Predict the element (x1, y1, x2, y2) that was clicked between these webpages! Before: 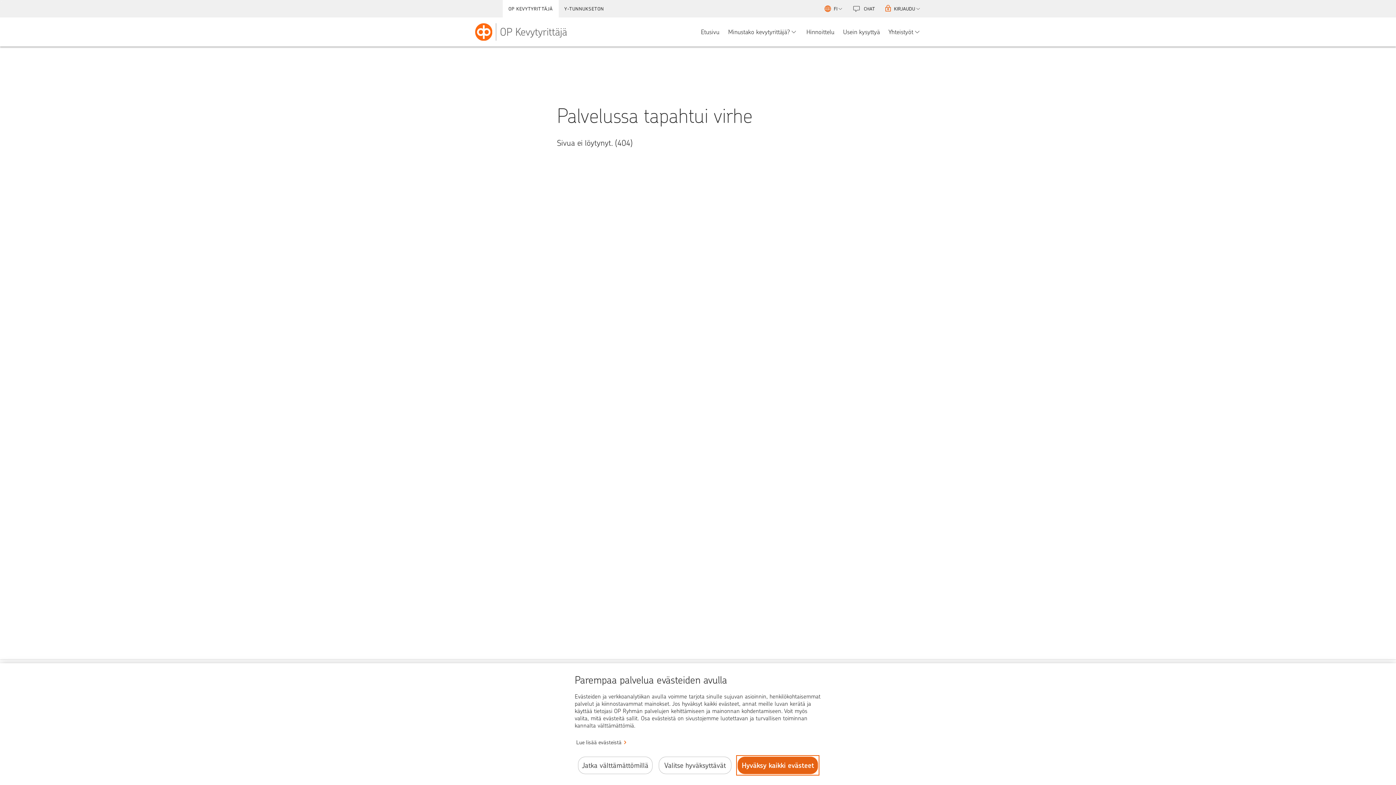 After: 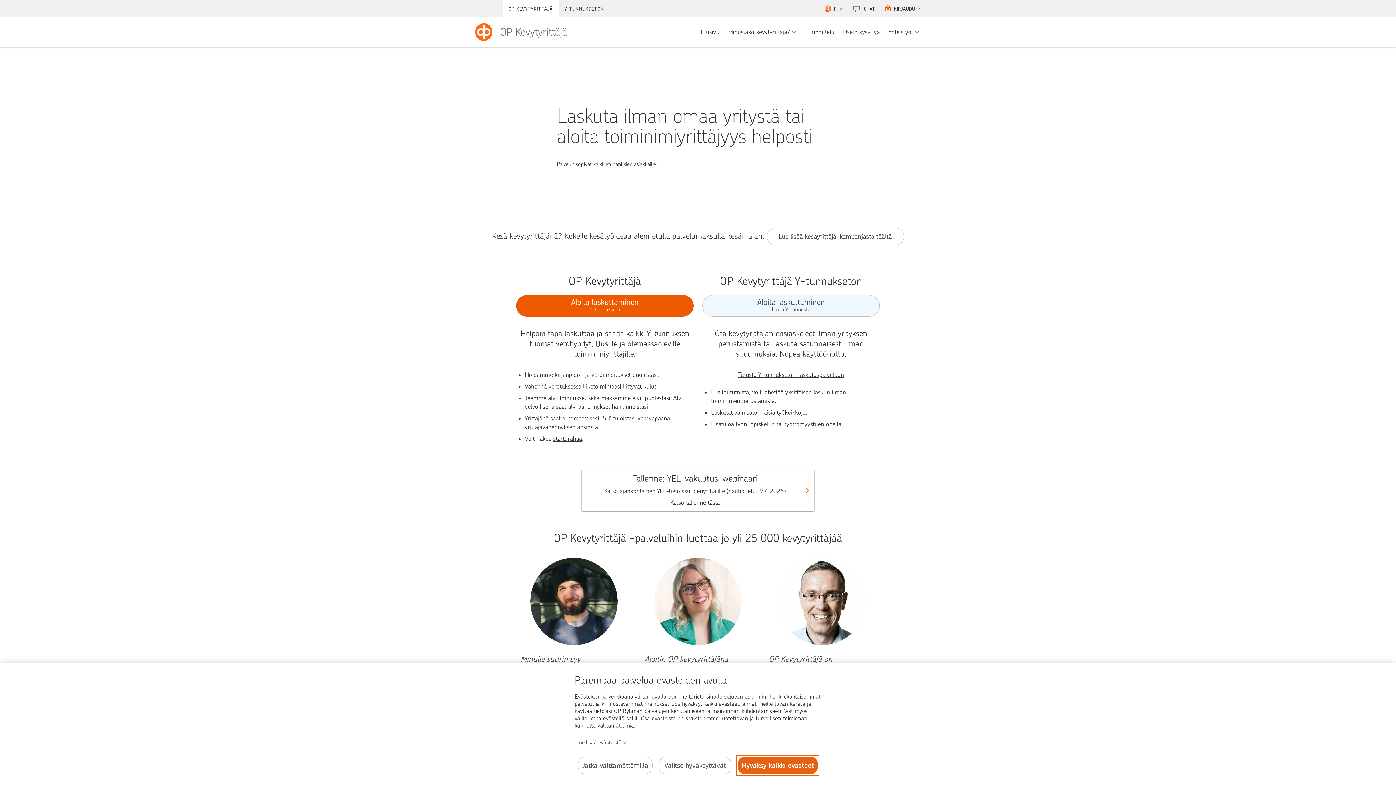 Action: bbox: (502, 0, 558, 17) label: OP KEVYTYRITTÄJÄ